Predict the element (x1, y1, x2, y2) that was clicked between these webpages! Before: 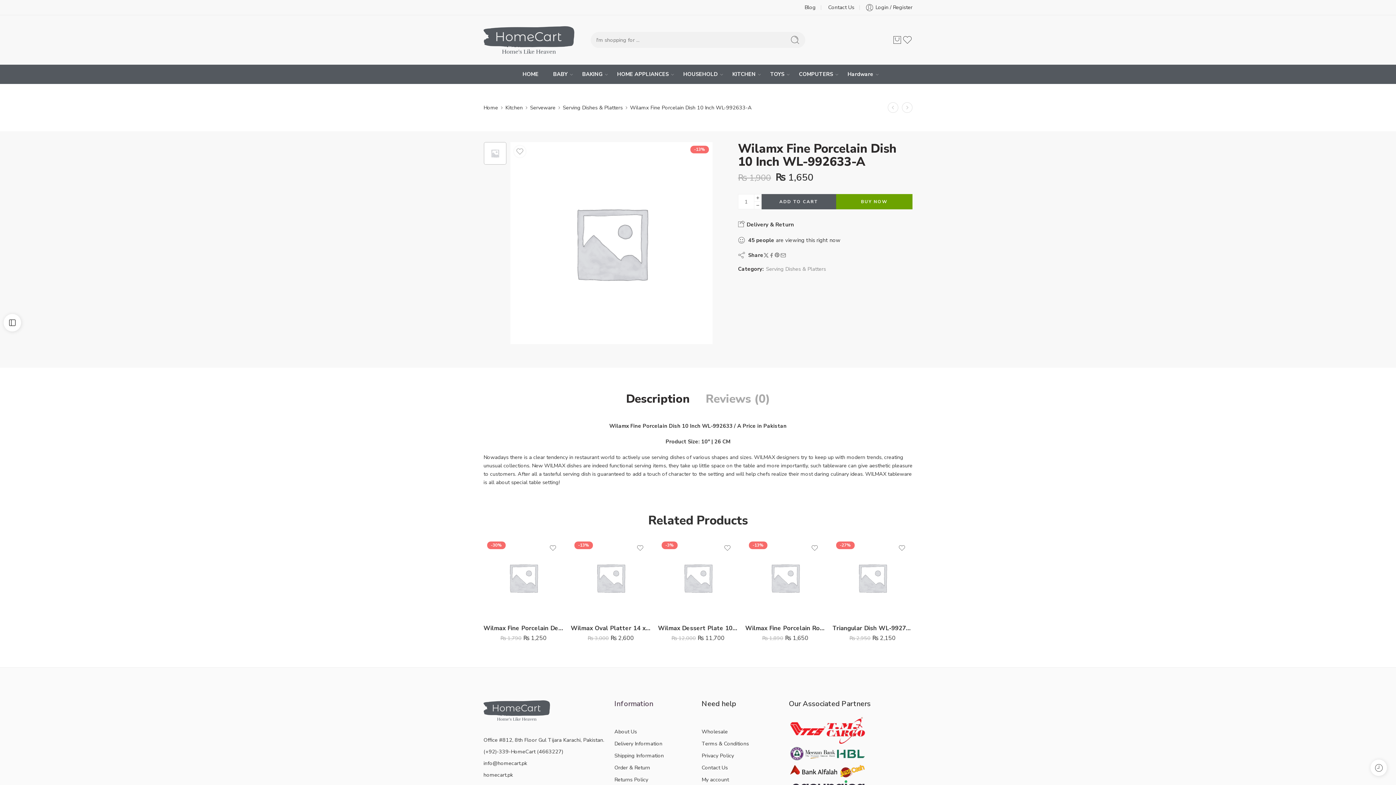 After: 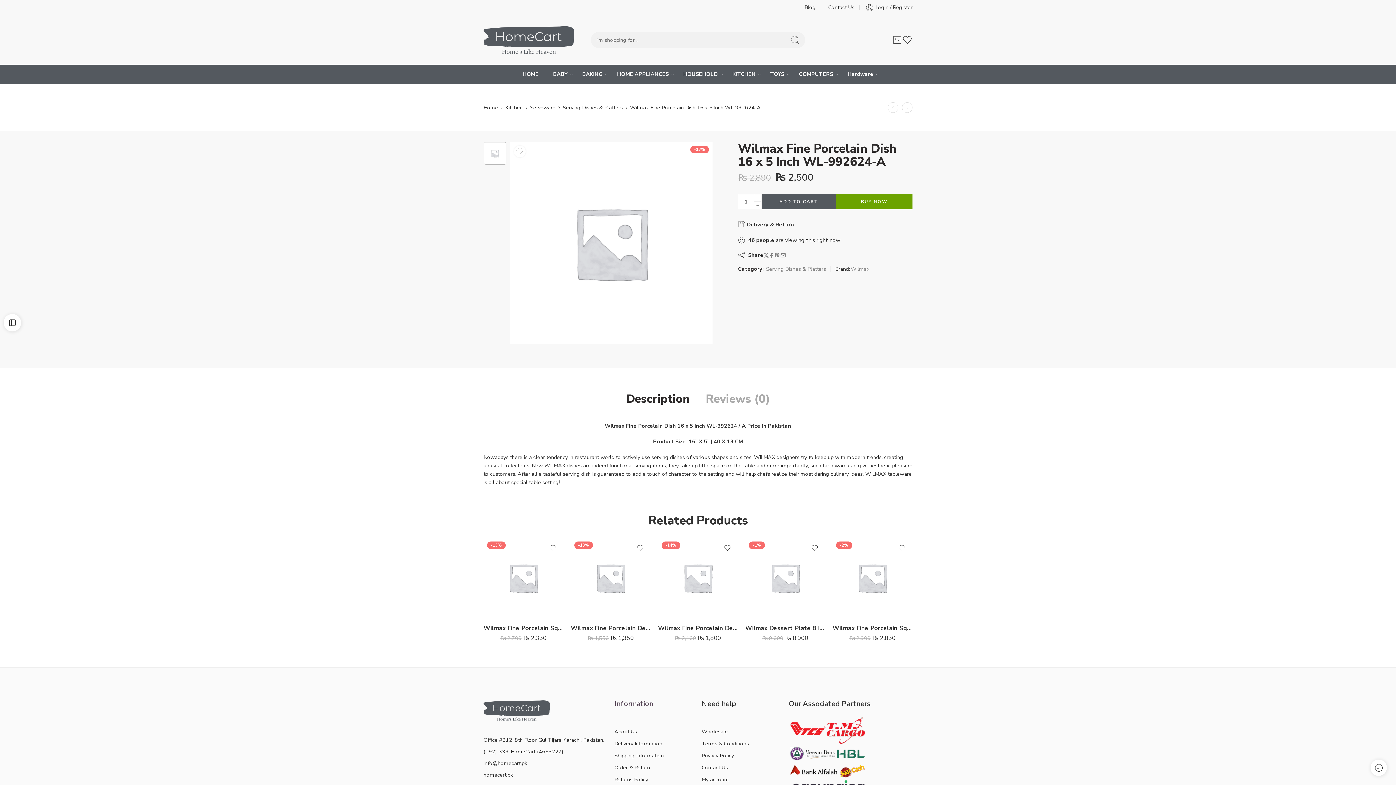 Action: bbox: (888, 102, 898, 113)